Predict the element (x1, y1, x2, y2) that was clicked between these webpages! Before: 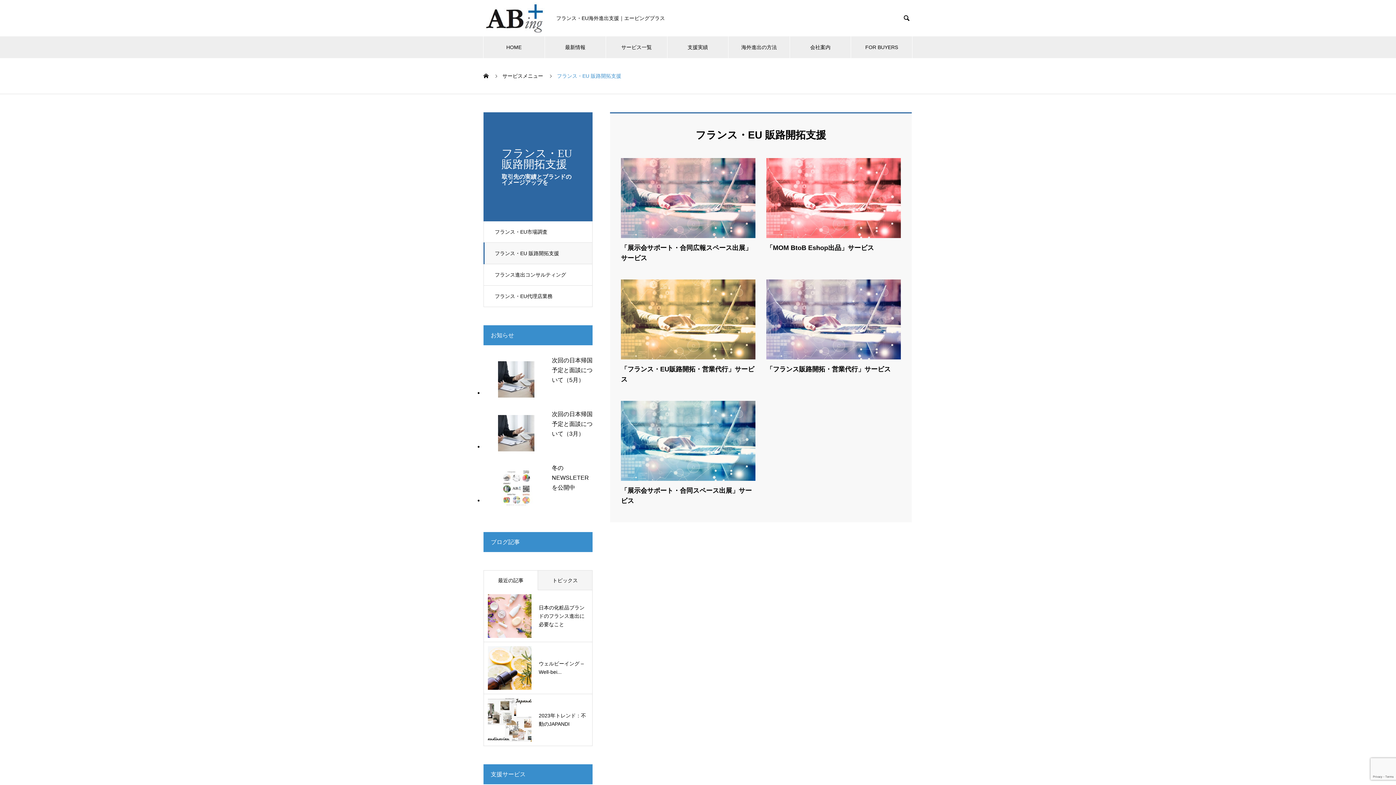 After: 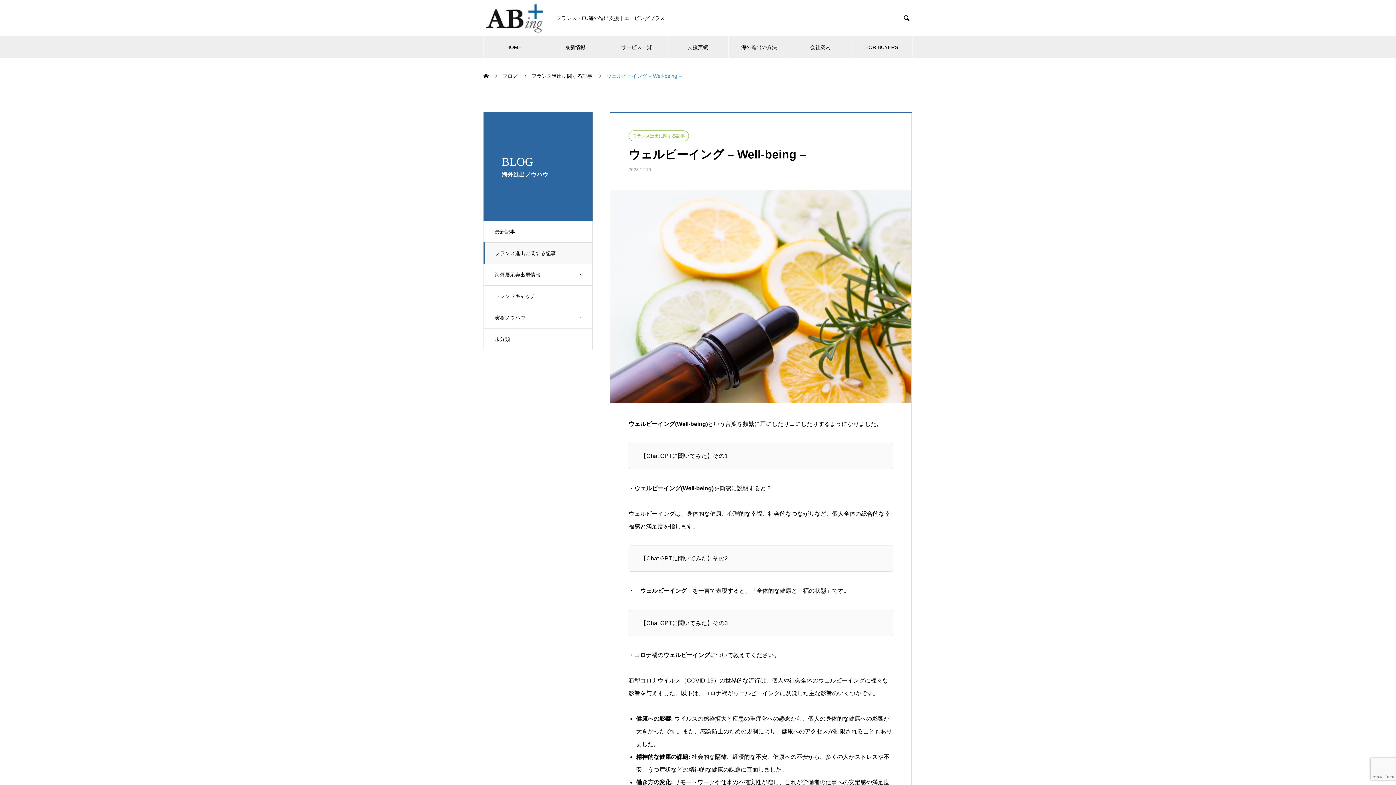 Action: label: ウェルビーイング – Well-bei... bbox: (488, 646, 588, 690)